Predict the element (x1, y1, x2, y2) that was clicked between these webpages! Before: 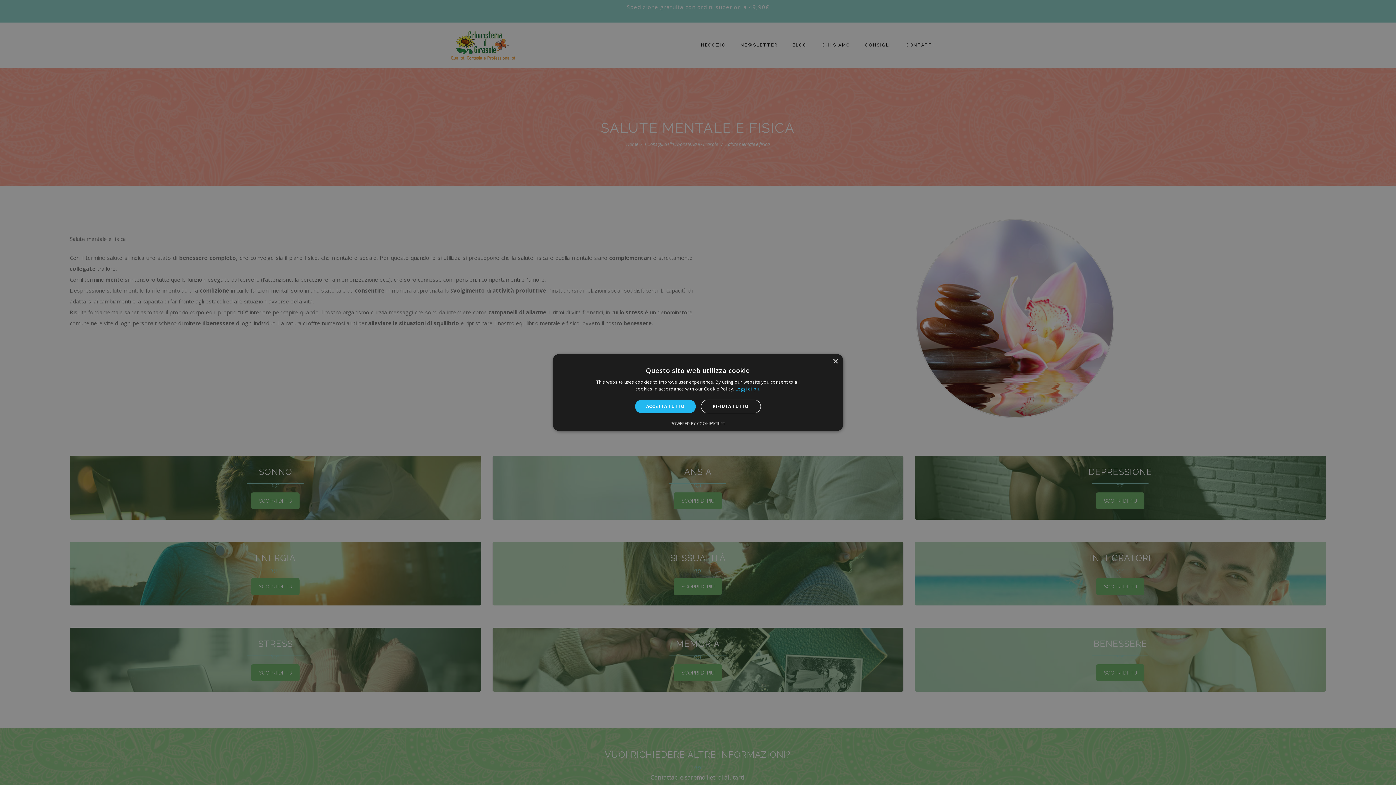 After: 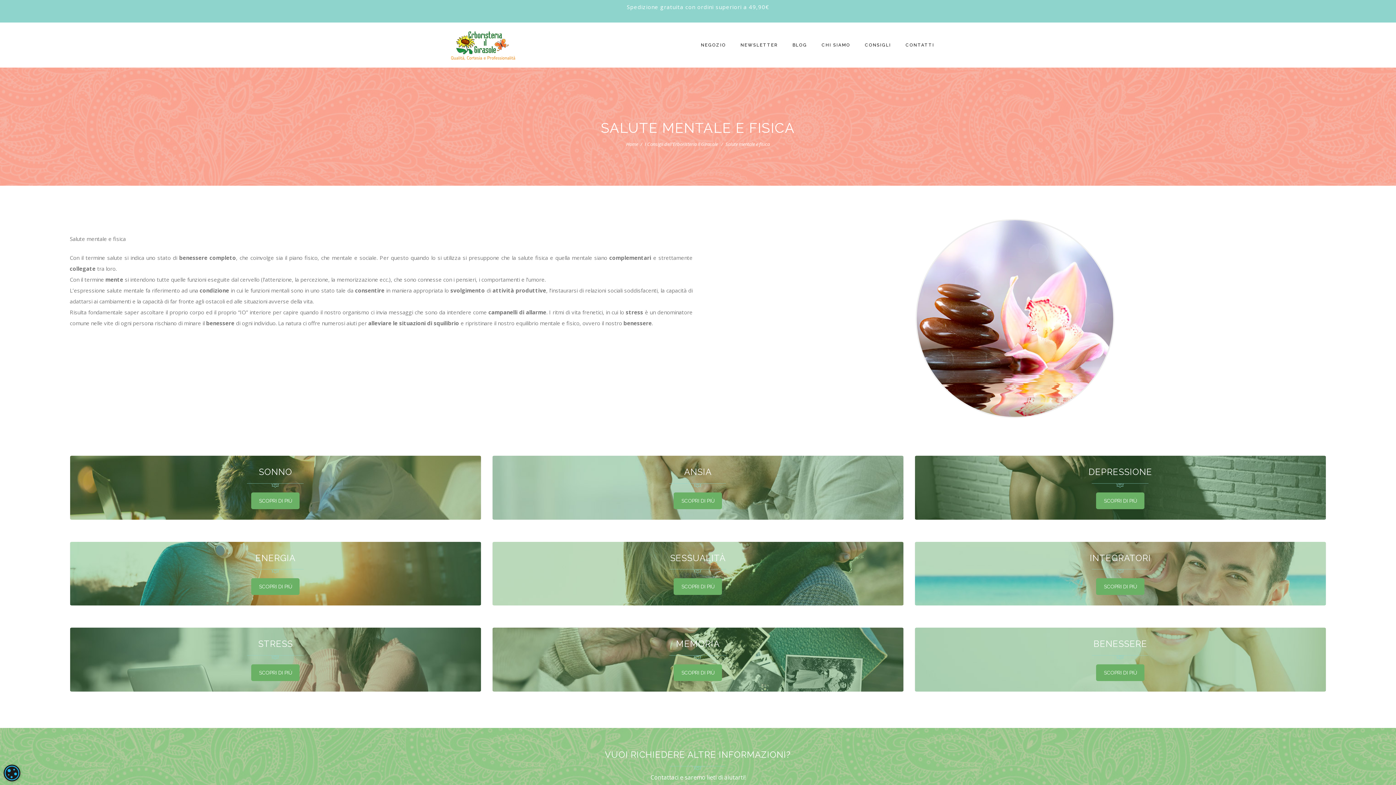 Action: bbox: (832, 359, 838, 364) label: Close